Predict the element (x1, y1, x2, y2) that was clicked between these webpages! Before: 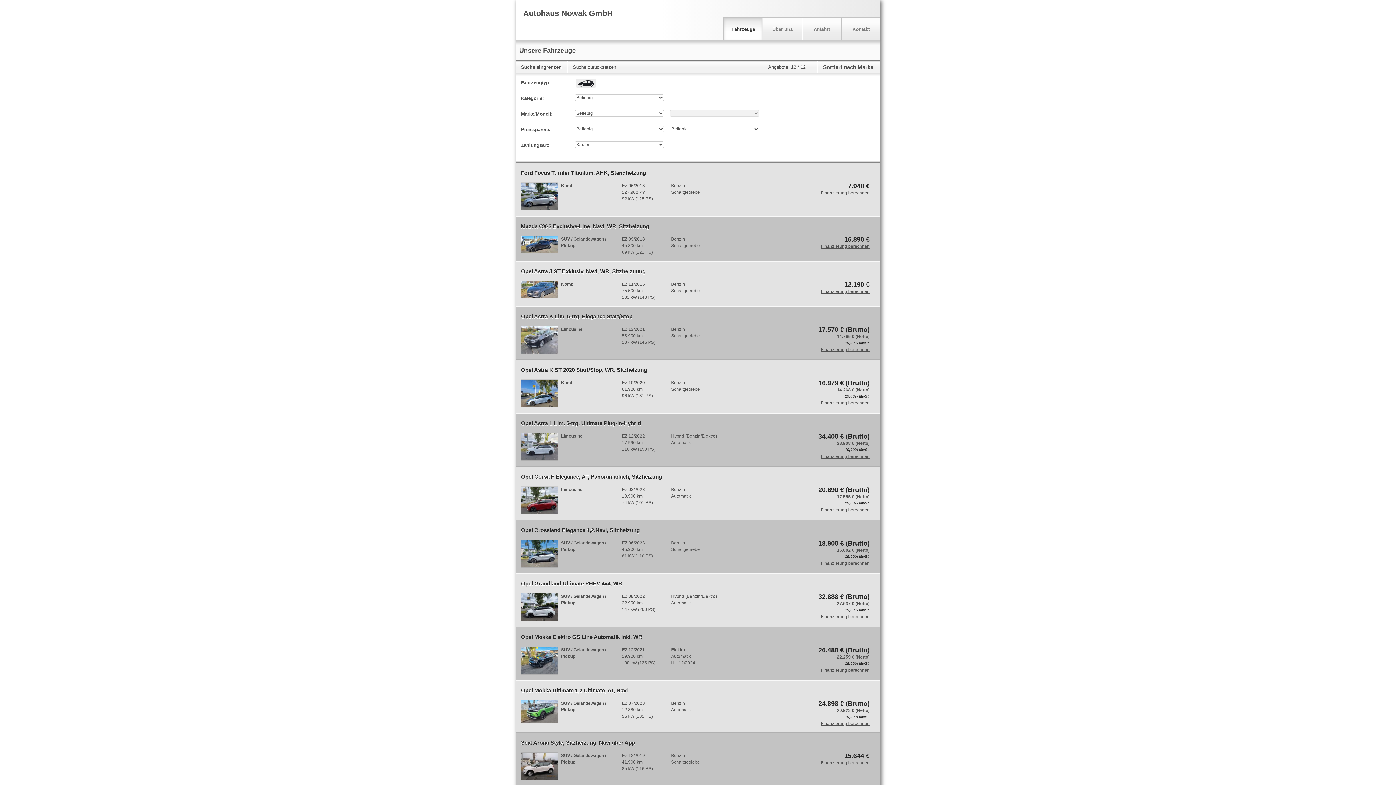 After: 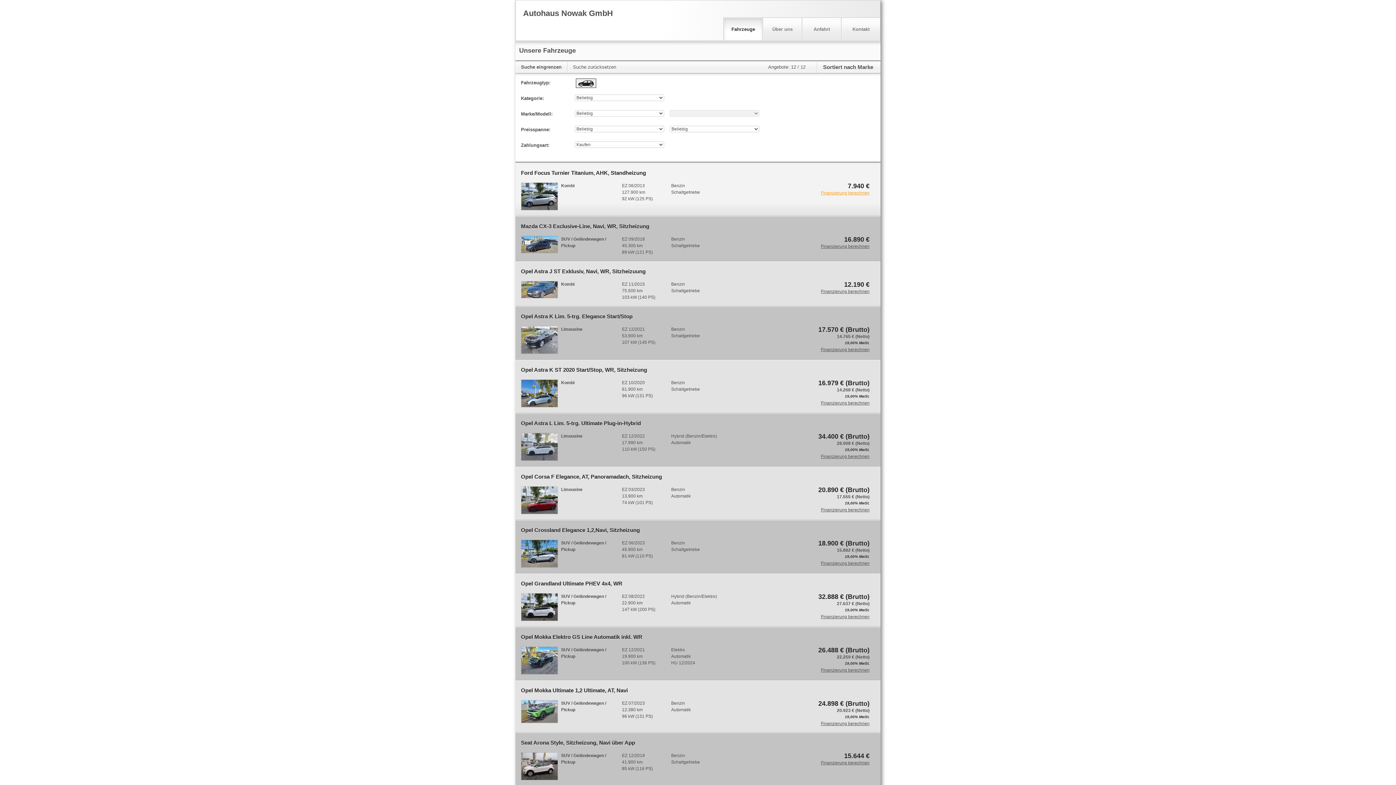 Action: bbox: (821, 189, 869, 196) label: Finanzierung berechnen